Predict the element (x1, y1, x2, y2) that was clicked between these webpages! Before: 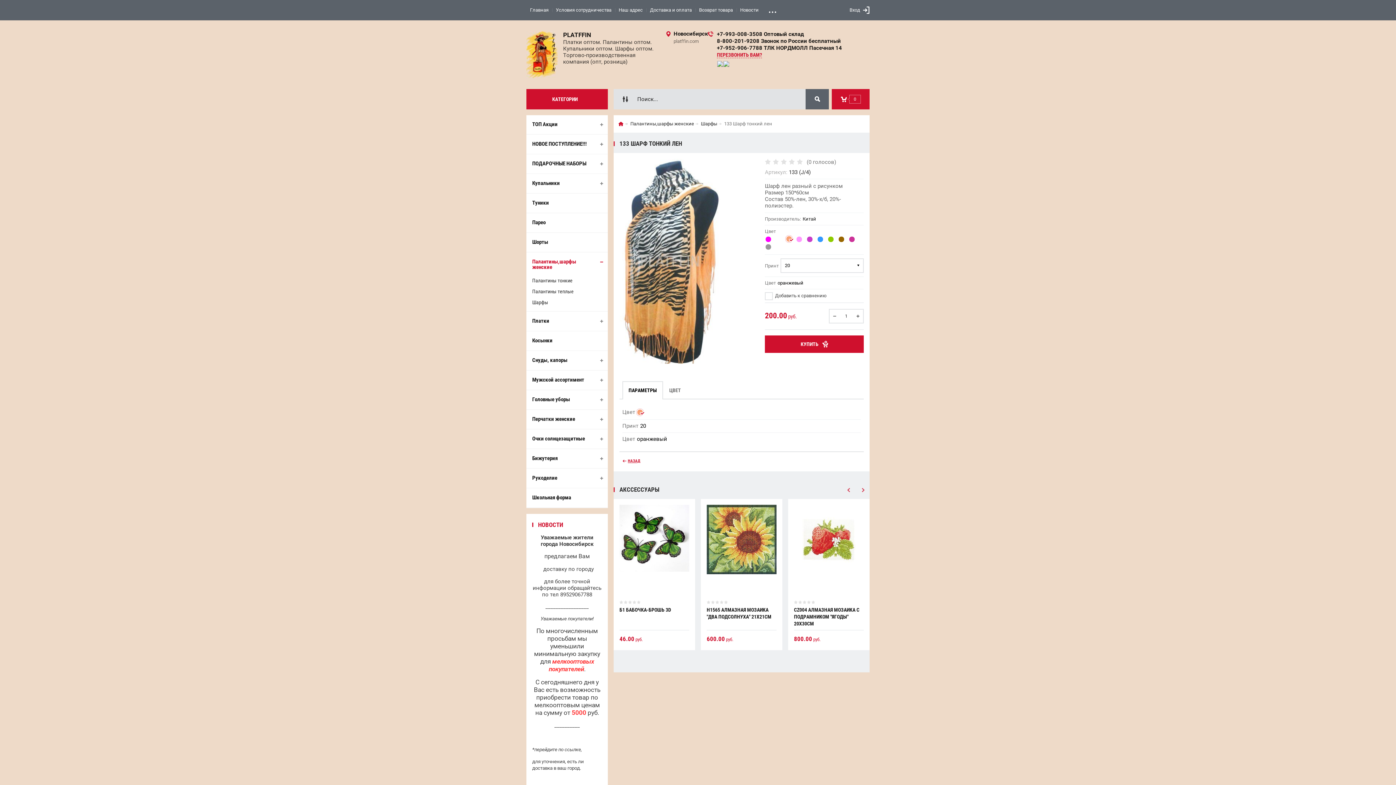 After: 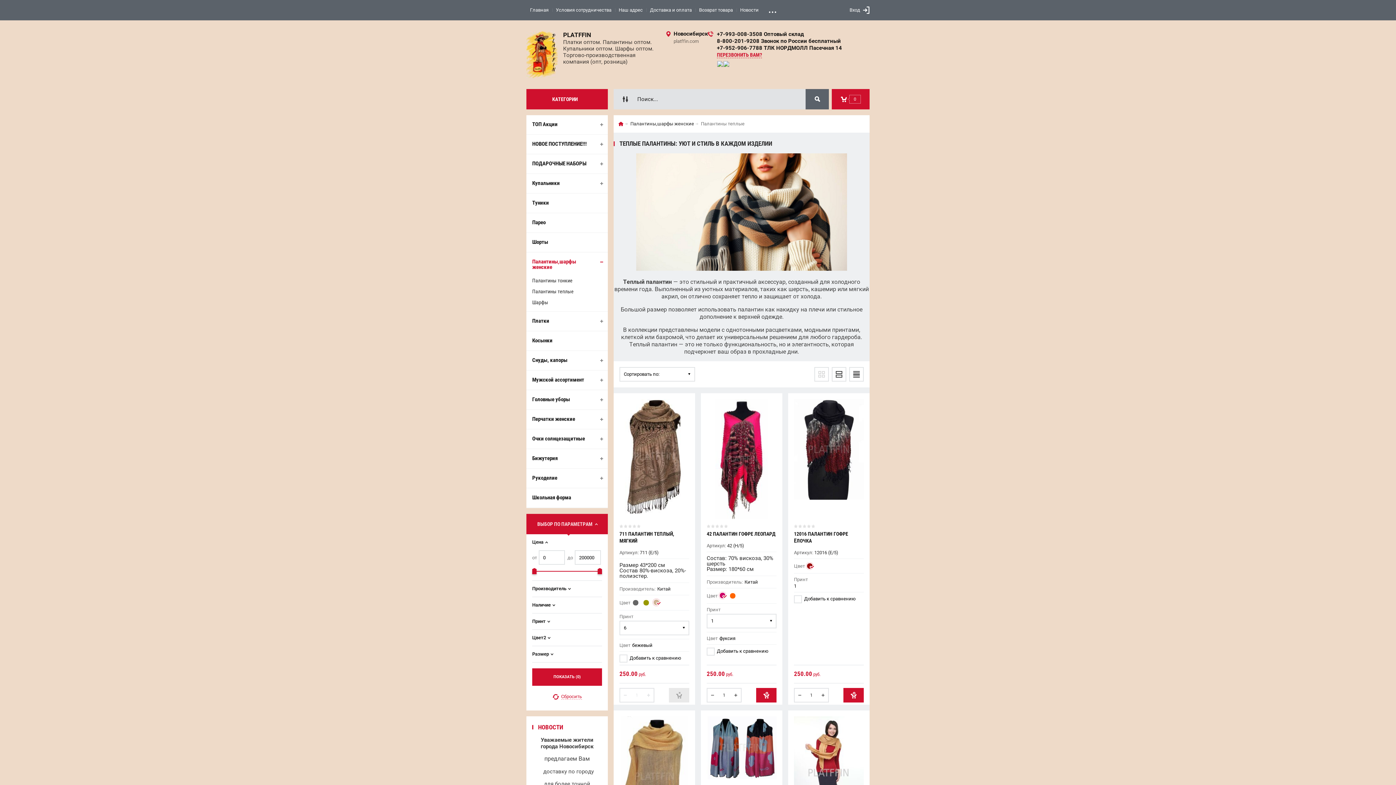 Action: bbox: (526, 286, 608, 297) label: Палантины теплые